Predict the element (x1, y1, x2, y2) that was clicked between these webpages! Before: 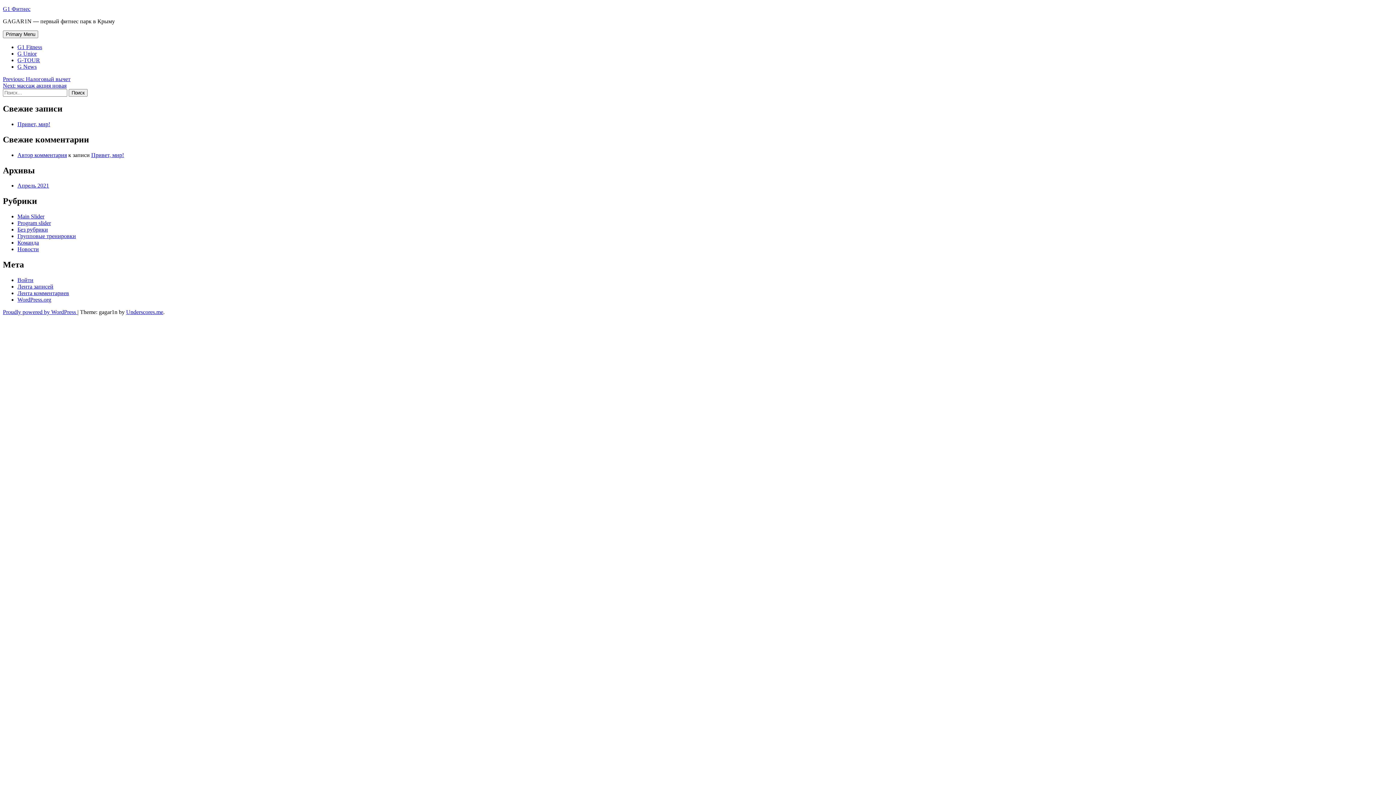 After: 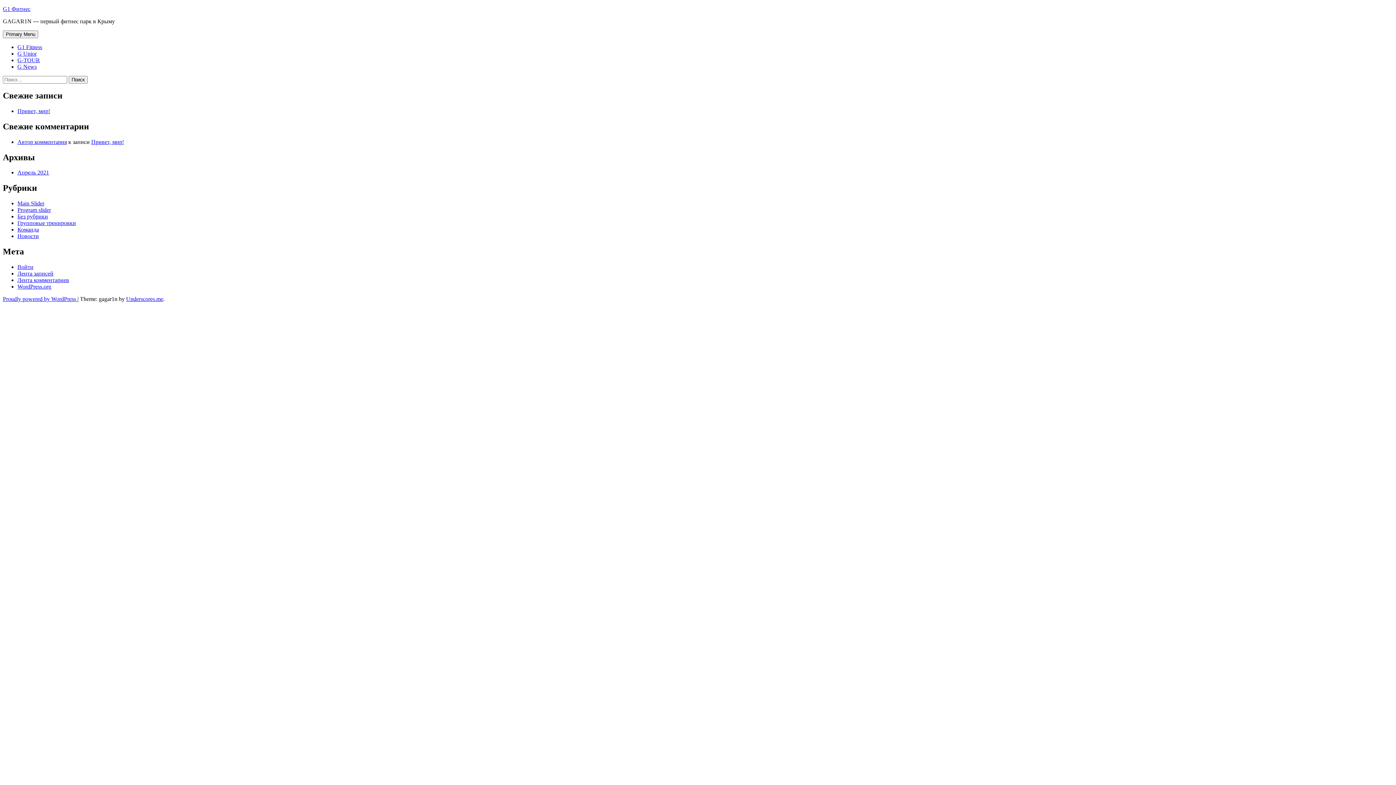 Action: label: Main Slider bbox: (17, 213, 44, 219)